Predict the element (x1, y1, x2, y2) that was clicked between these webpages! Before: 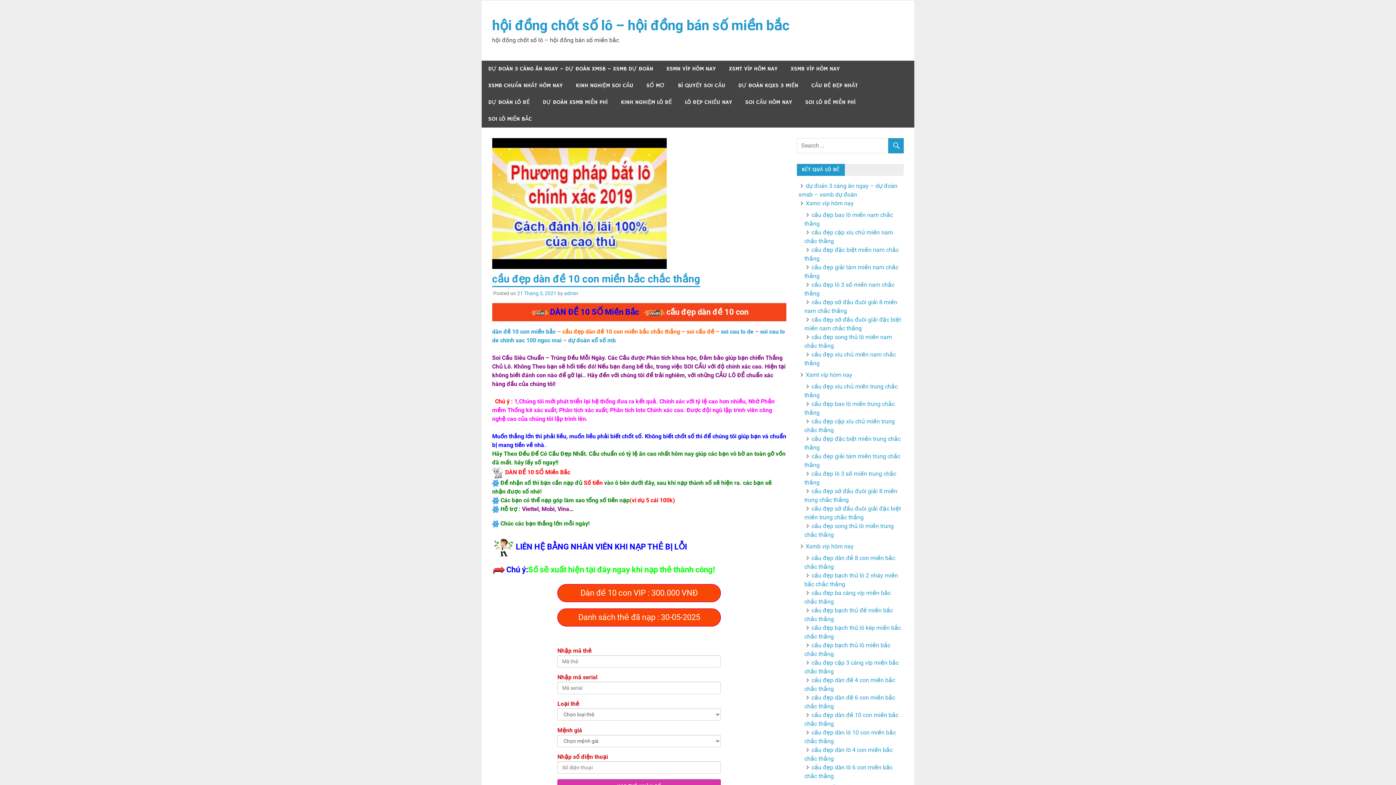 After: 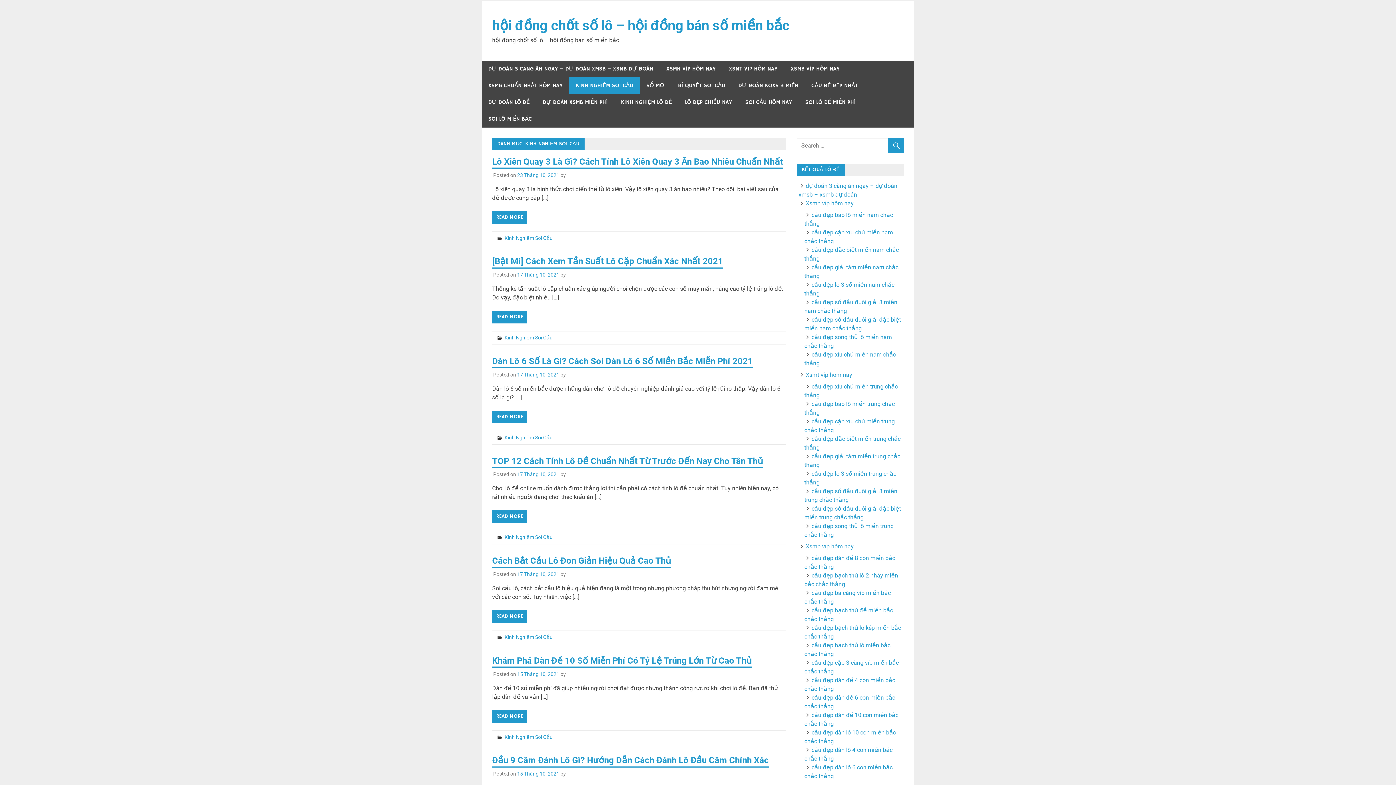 Action: bbox: (569, 77, 640, 94) label: KINH NGHIỆM SOI CẦU